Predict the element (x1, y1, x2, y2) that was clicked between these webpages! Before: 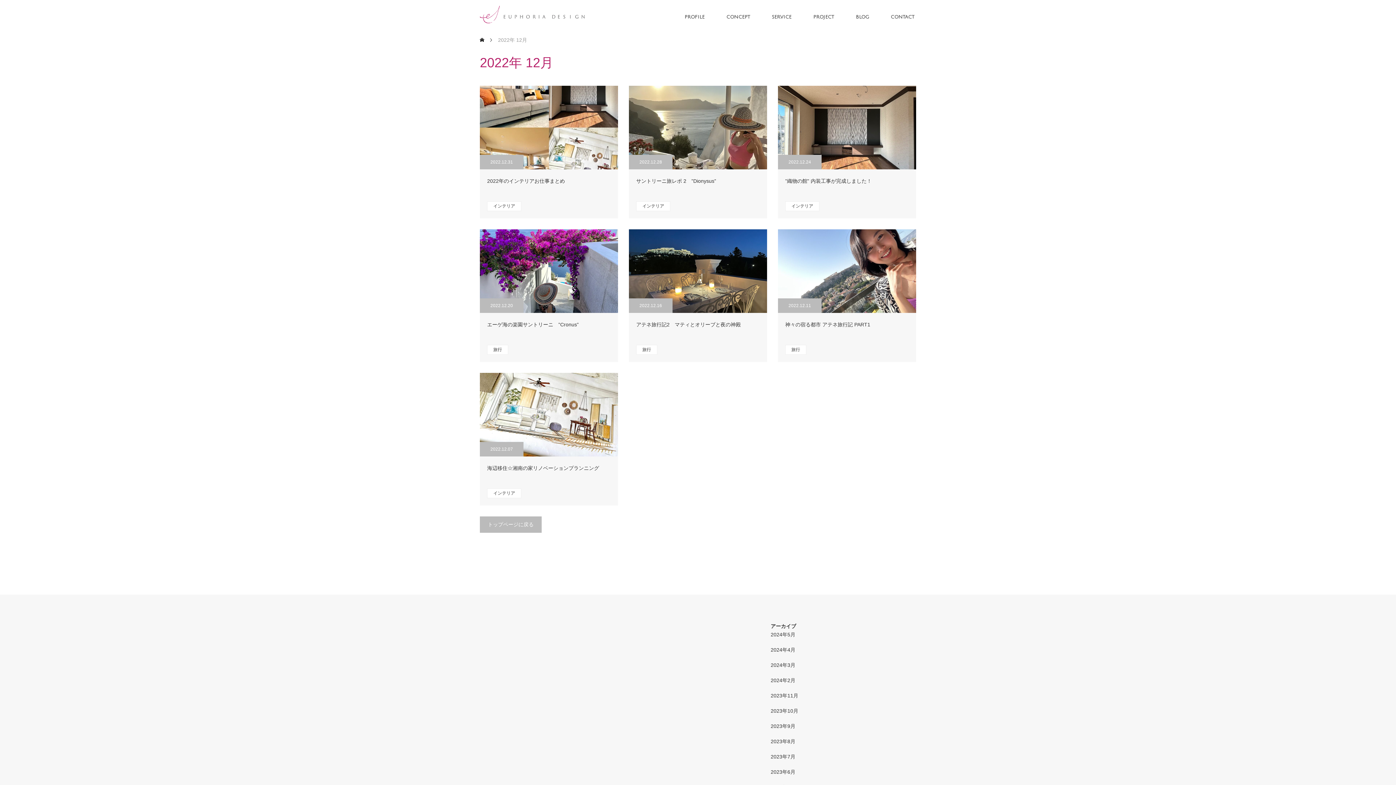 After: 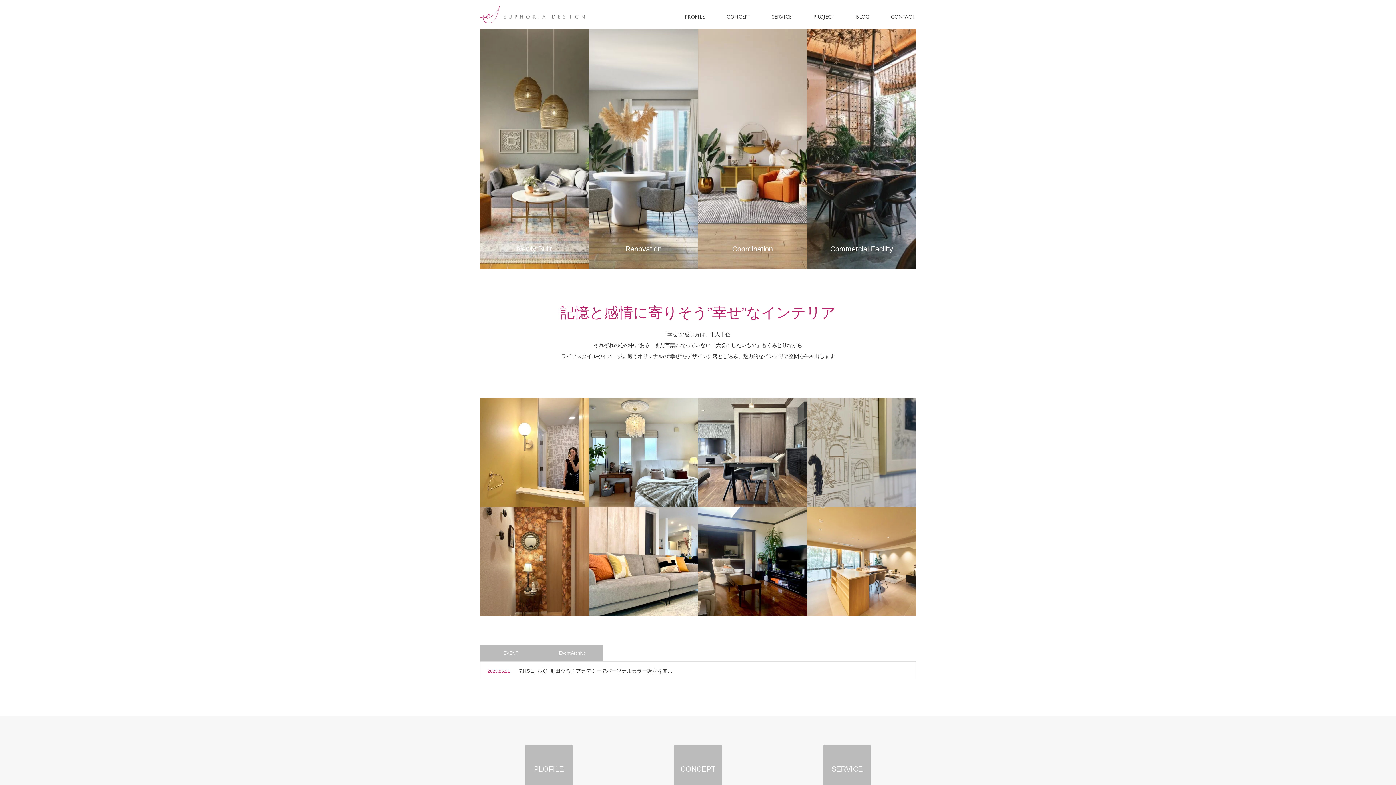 Action: bbox: (480, 516, 541, 533) label: トップページに戻る